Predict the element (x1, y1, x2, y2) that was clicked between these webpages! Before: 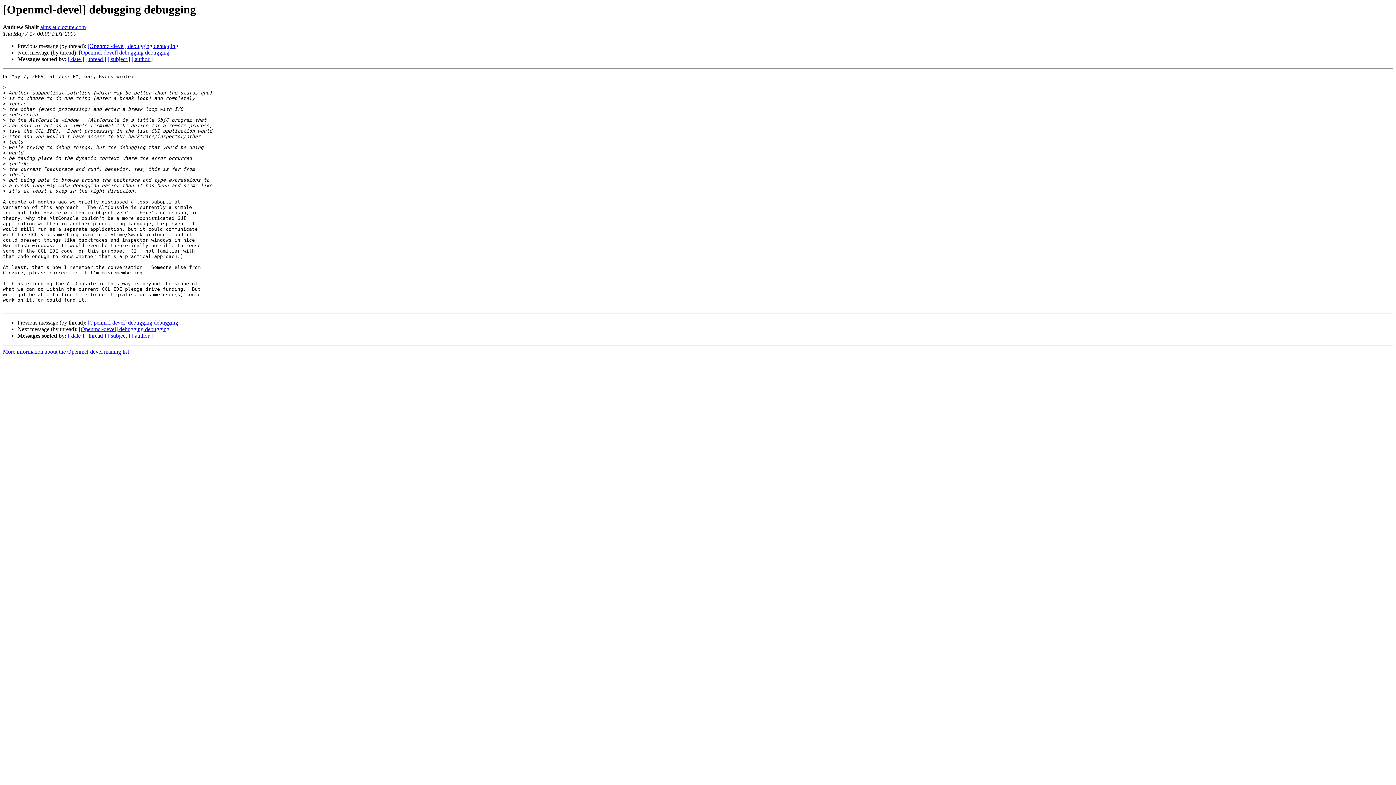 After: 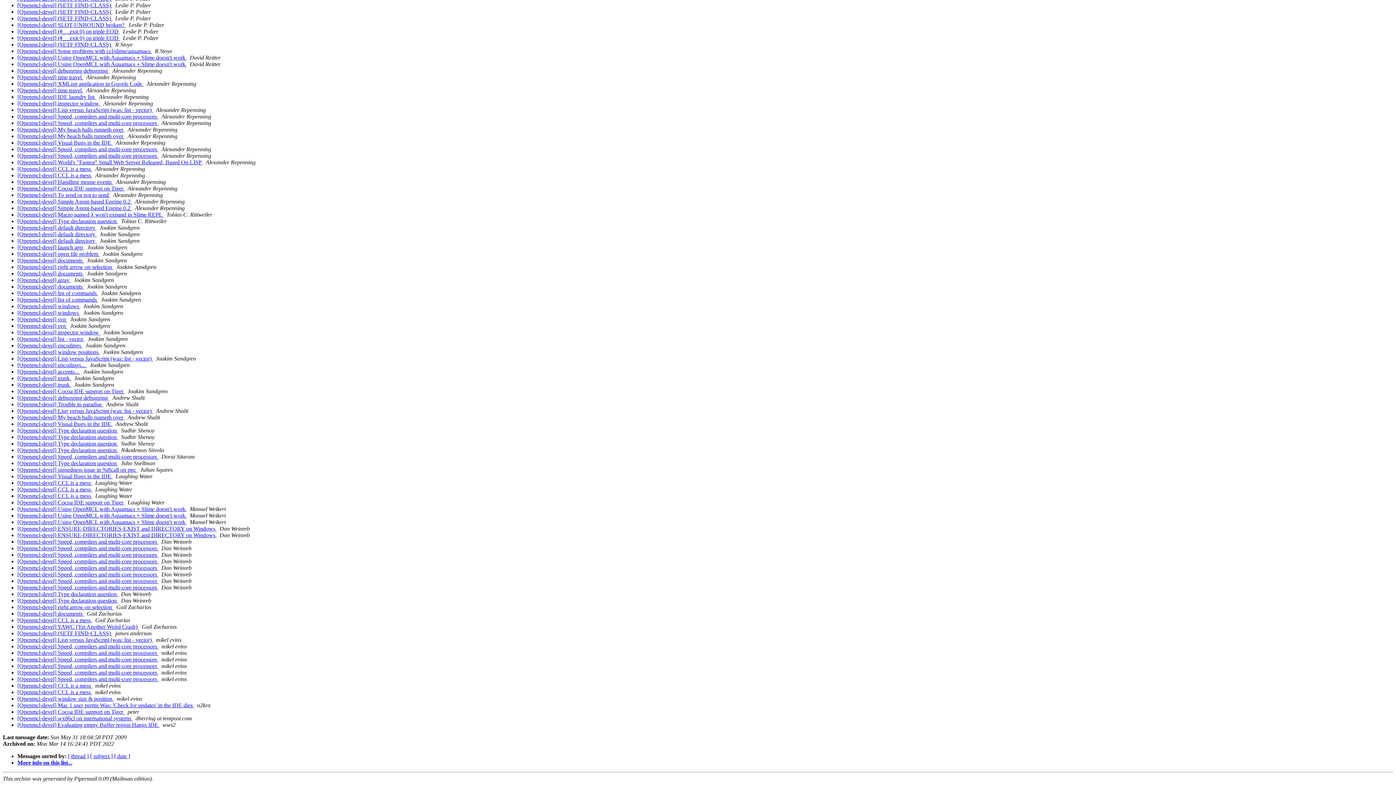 Action: bbox: (131, 332, 152, 339) label: [ author ]